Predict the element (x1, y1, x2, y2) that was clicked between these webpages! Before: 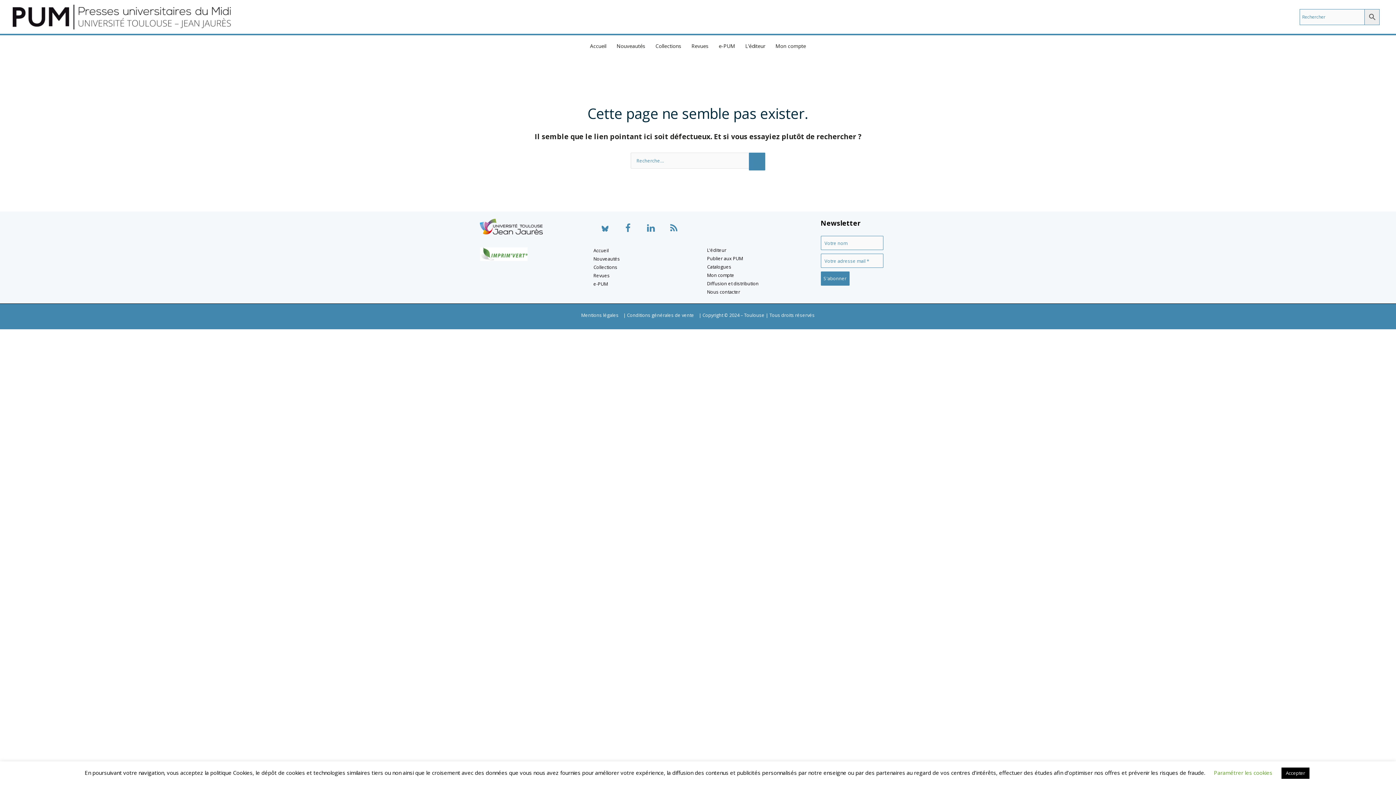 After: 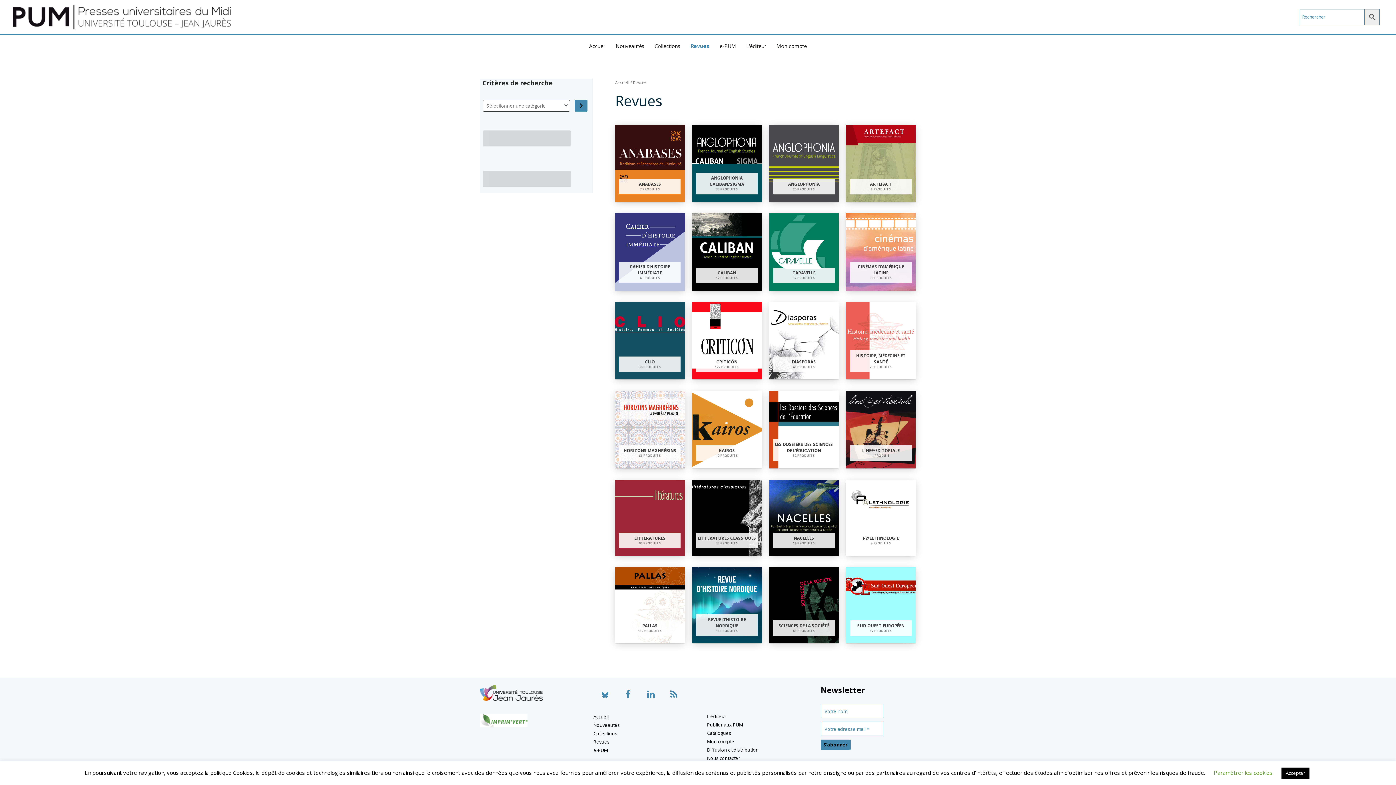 Action: bbox: (593, 272, 610, 278) label: Revues